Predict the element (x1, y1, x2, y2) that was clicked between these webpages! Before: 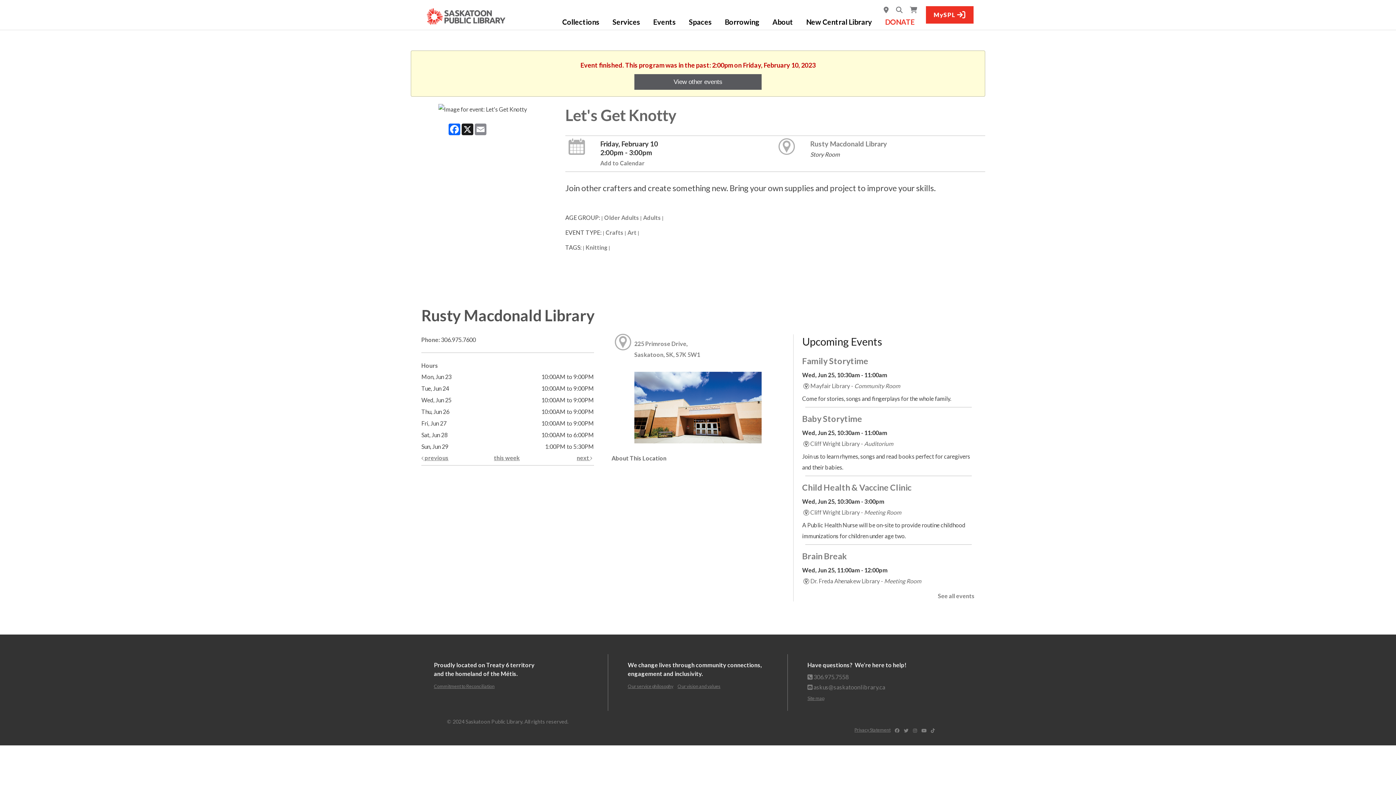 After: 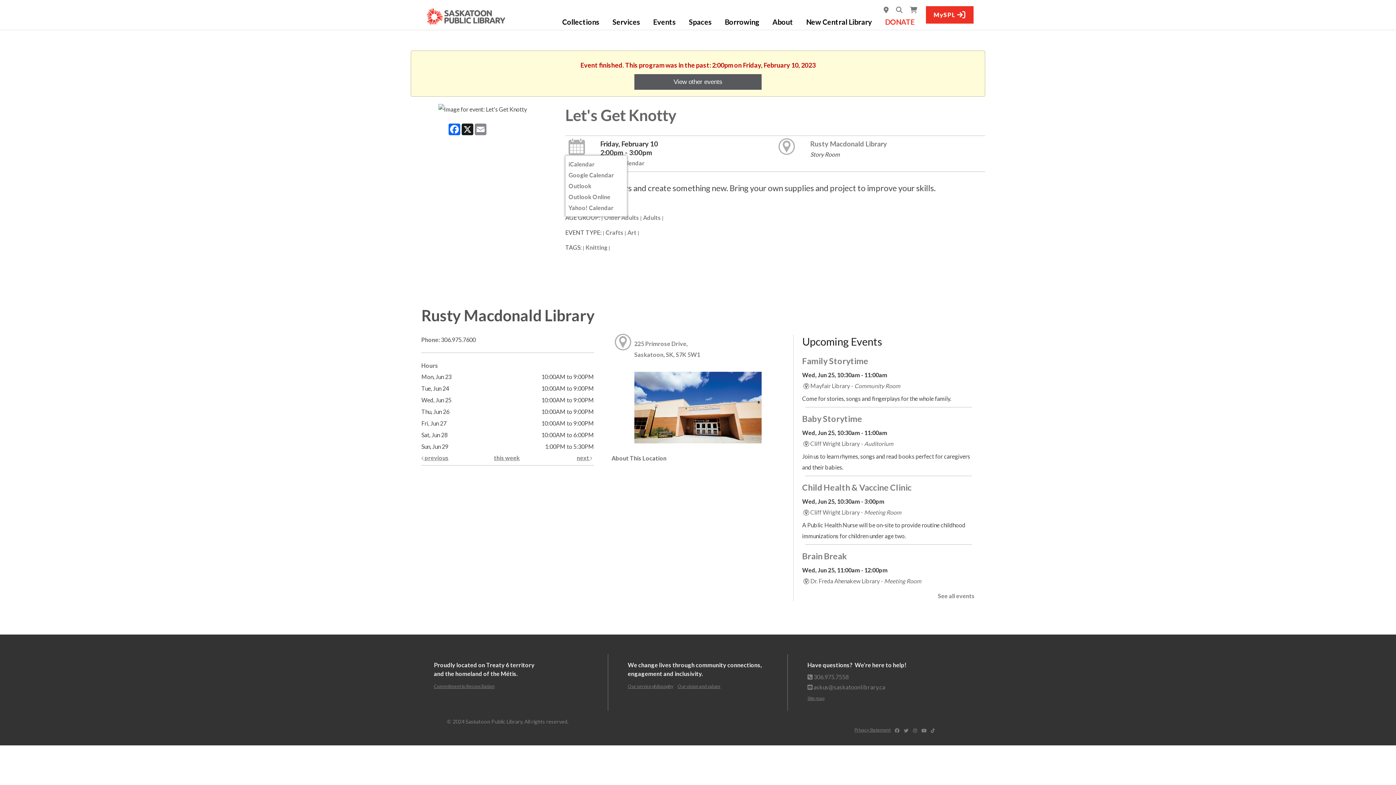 Action: bbox: (565, 138, 588, 155)